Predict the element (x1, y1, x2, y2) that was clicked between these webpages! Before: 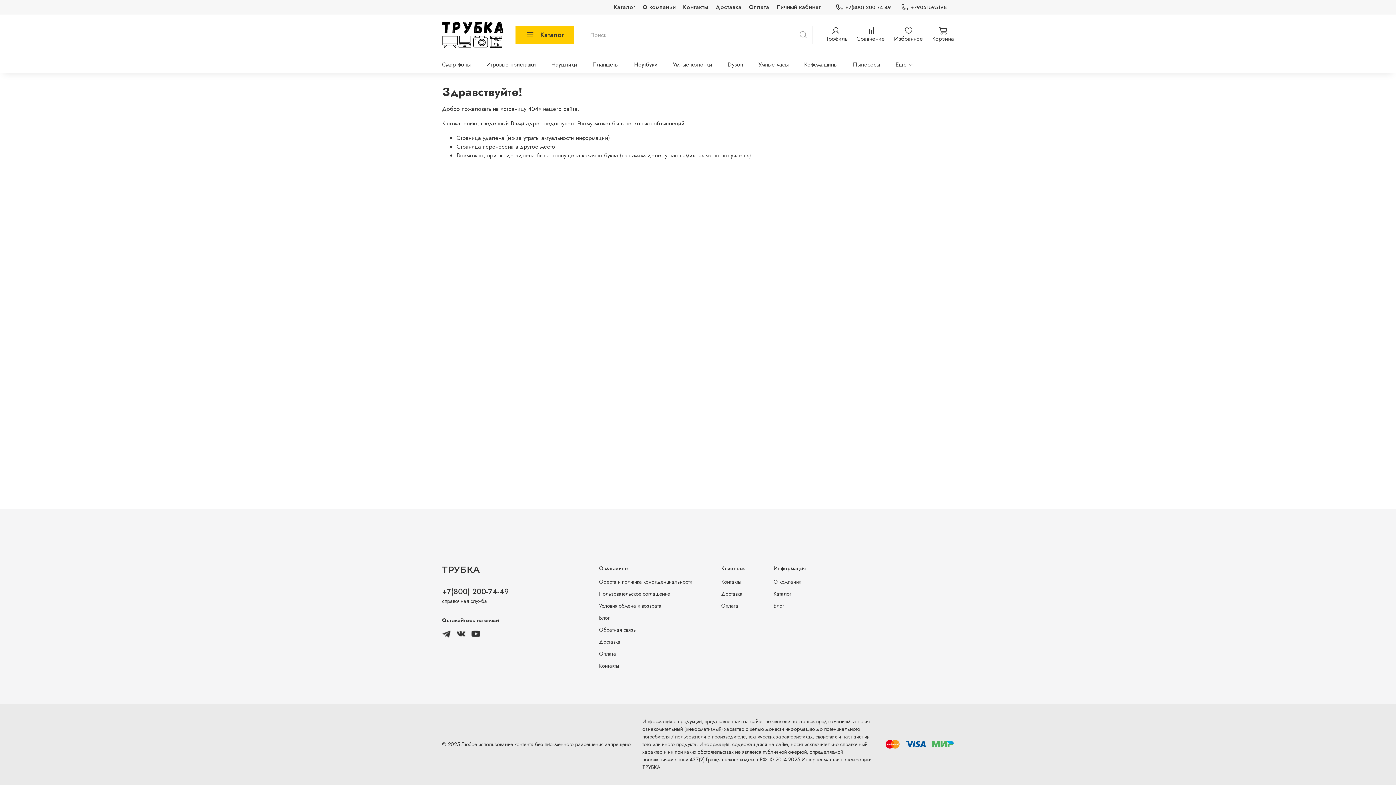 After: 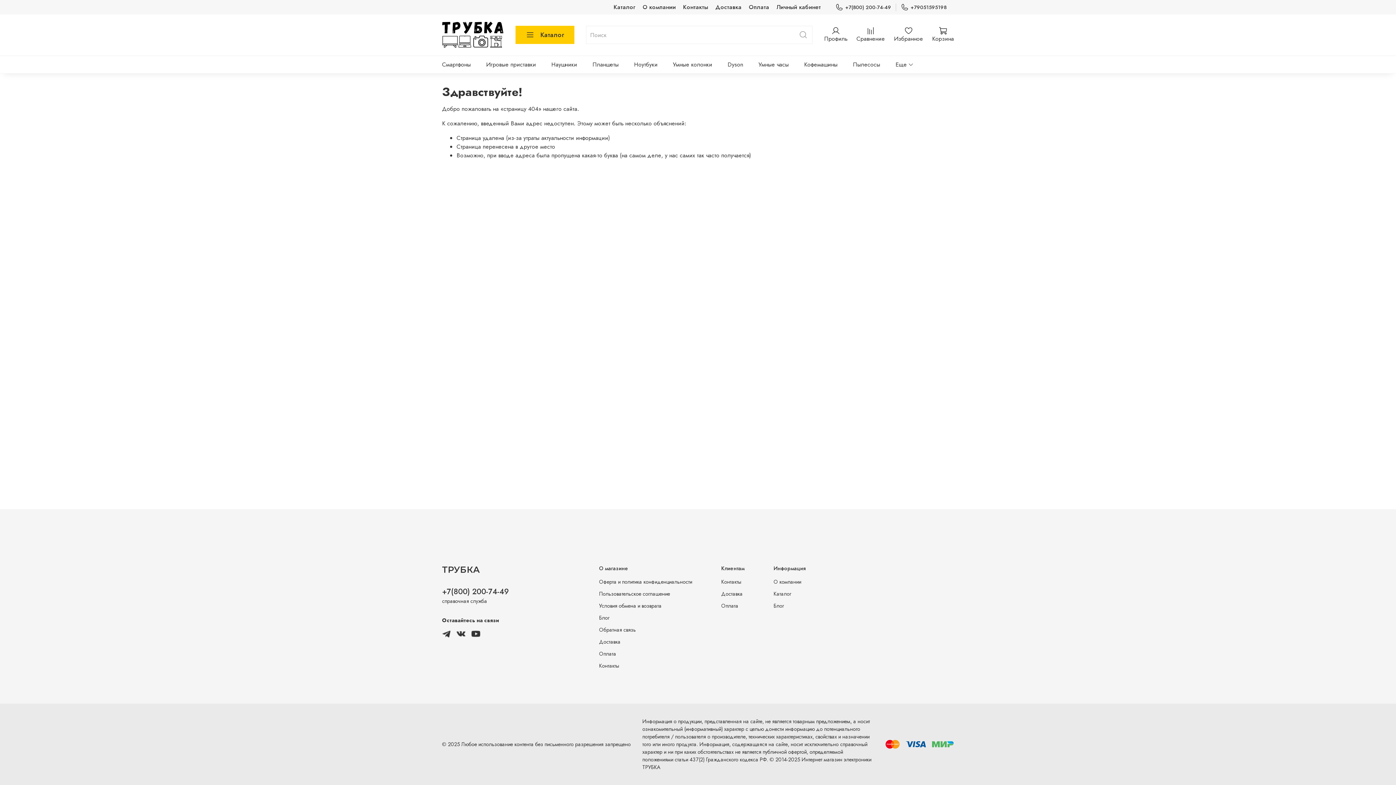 Action: bbox: (456, 629, 465, 638)